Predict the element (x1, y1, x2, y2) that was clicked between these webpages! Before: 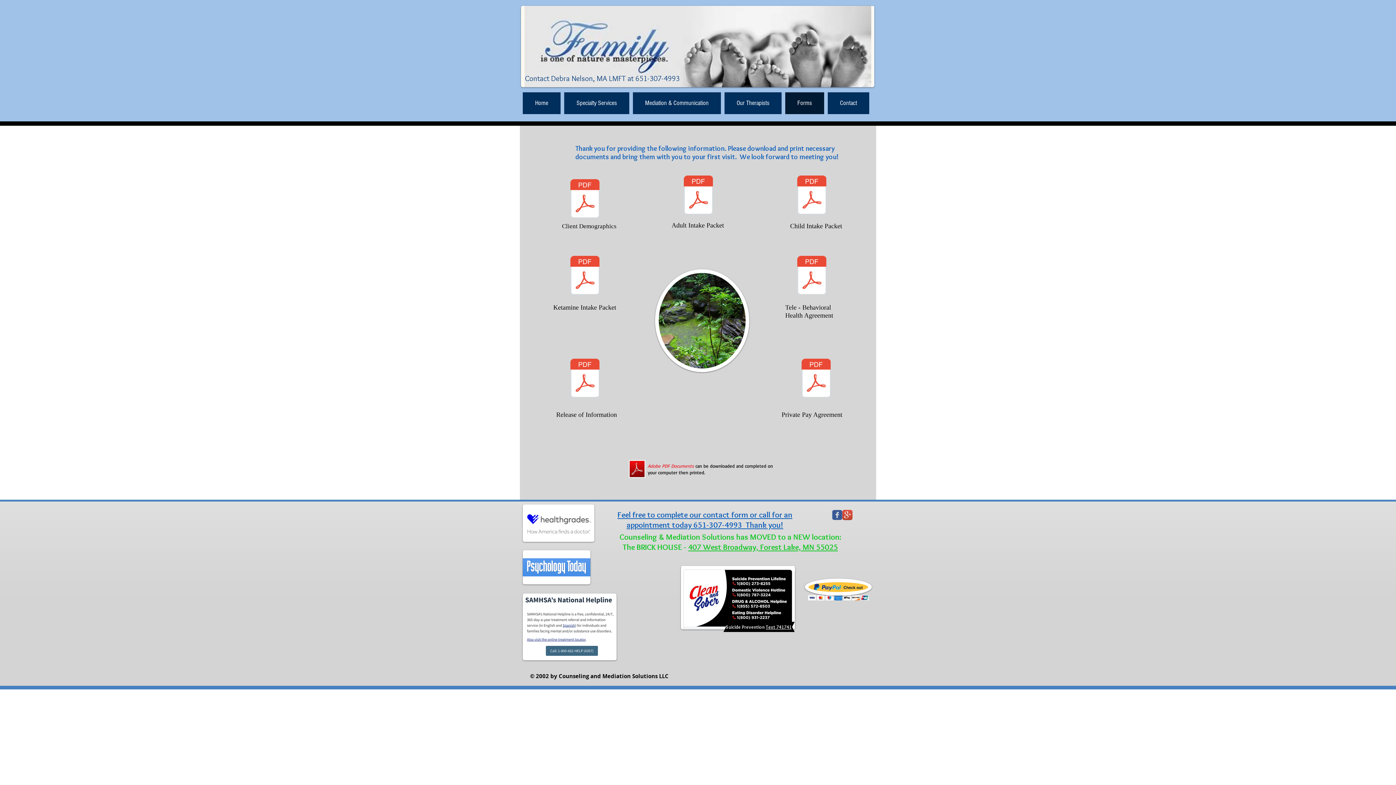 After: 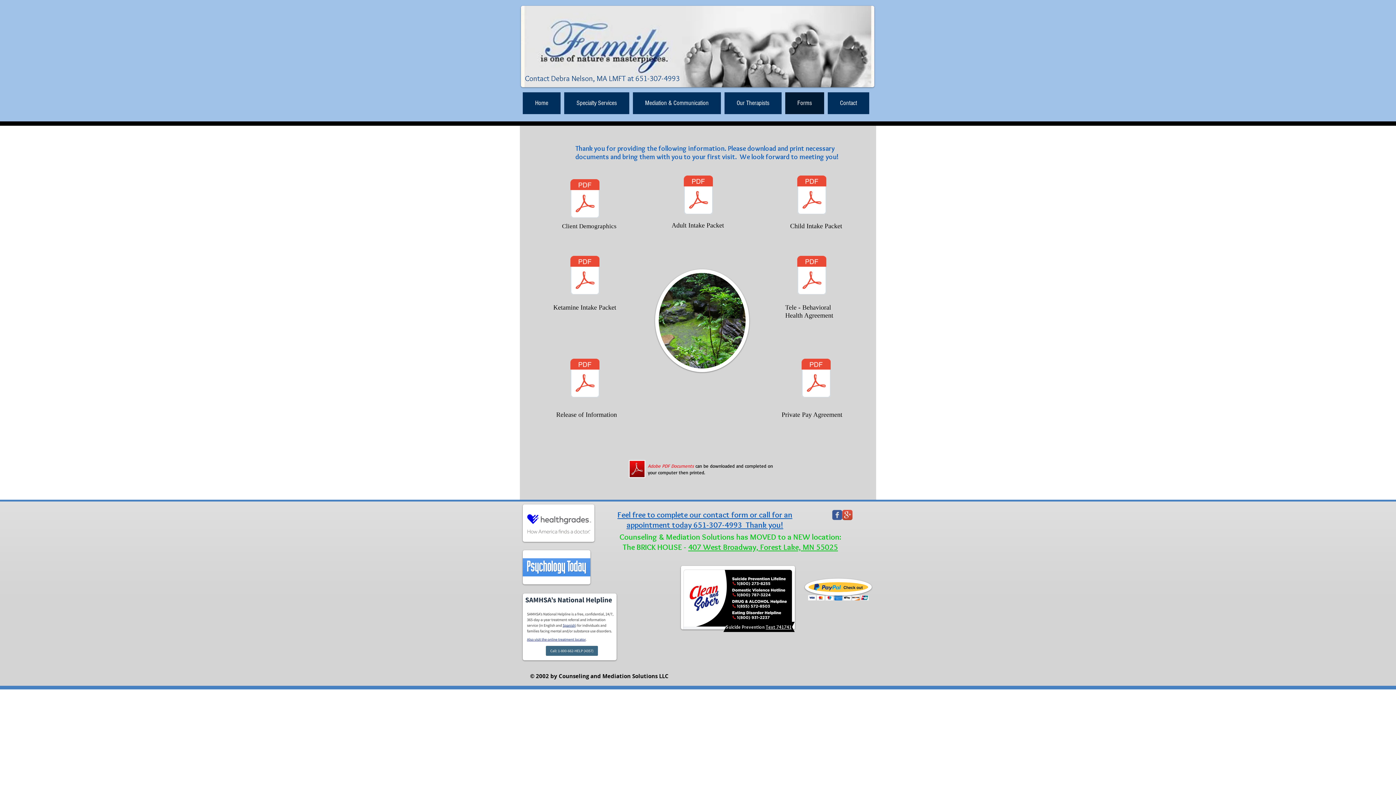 Action: bbox: (805, 578, 872, 596)